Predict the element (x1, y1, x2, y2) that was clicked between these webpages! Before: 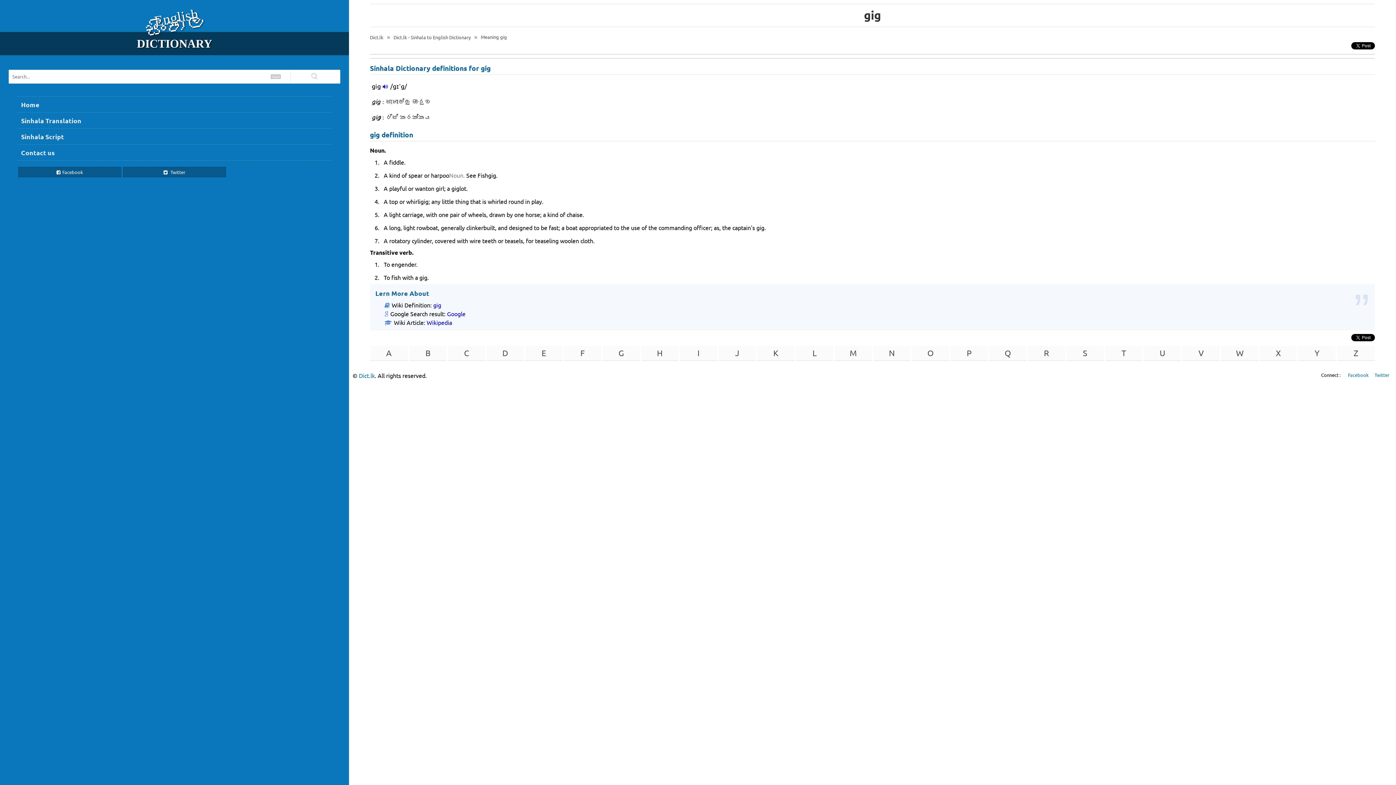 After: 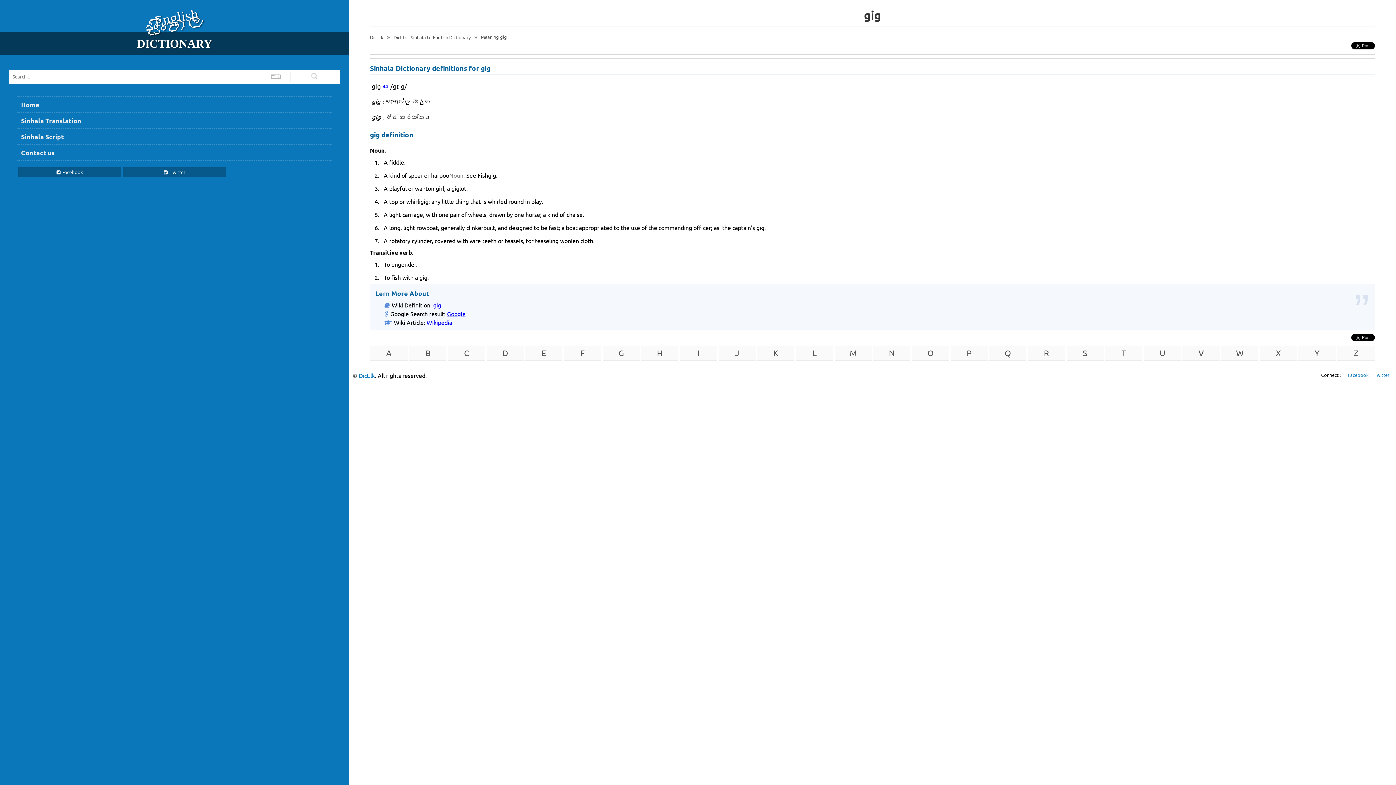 Action: bbox: (447, 310, 465, 317) label: Google